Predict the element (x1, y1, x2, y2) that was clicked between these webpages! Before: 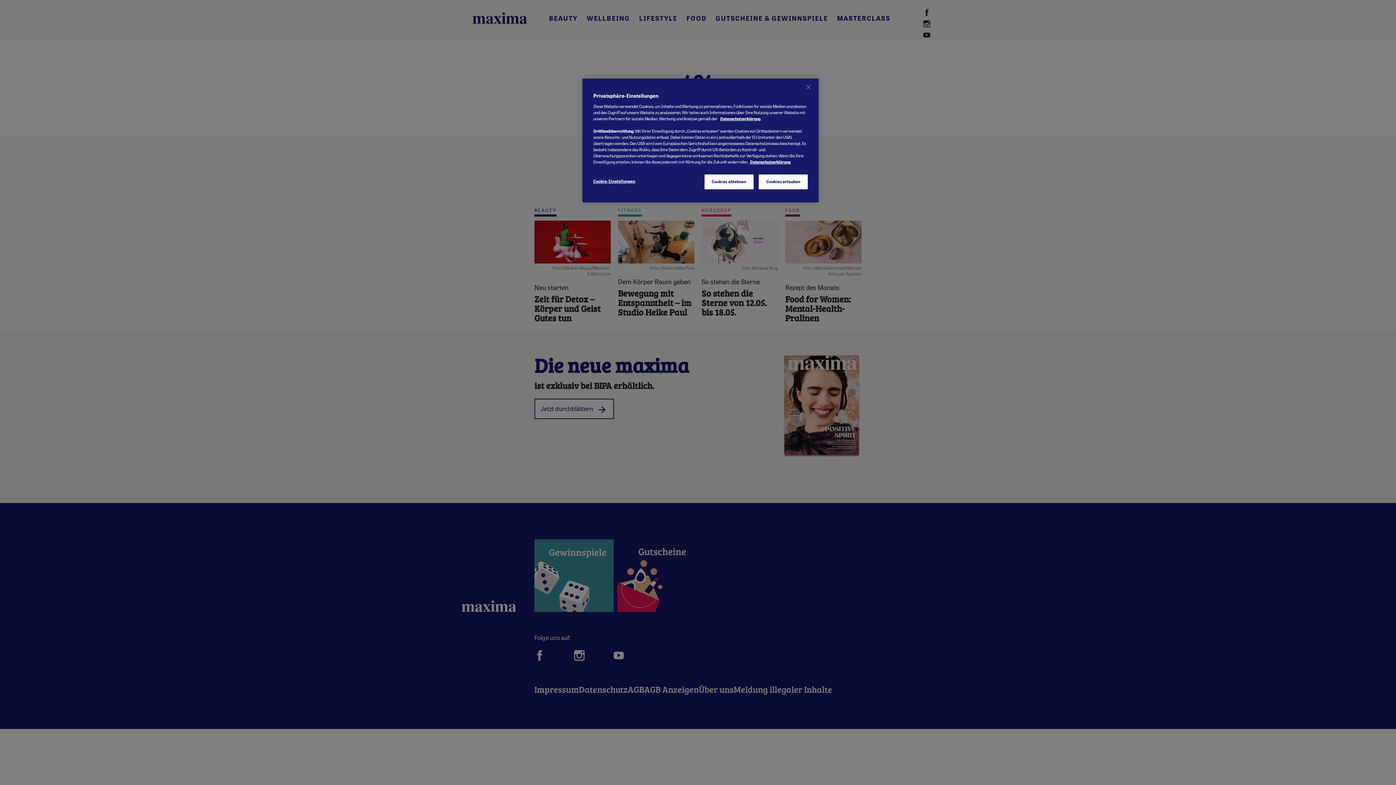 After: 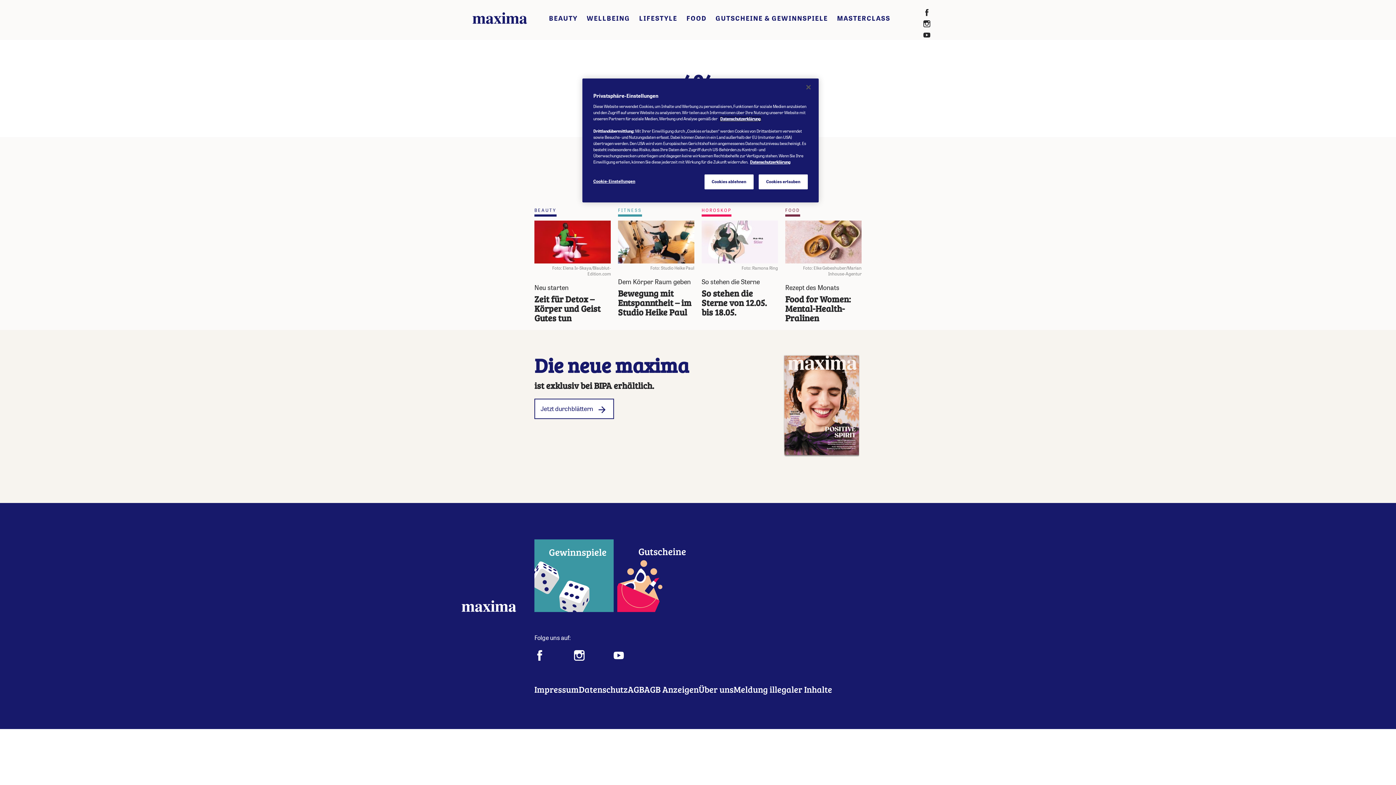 Action: bbox: (750, 160, 790, 164) label: Datenschutzerklärung